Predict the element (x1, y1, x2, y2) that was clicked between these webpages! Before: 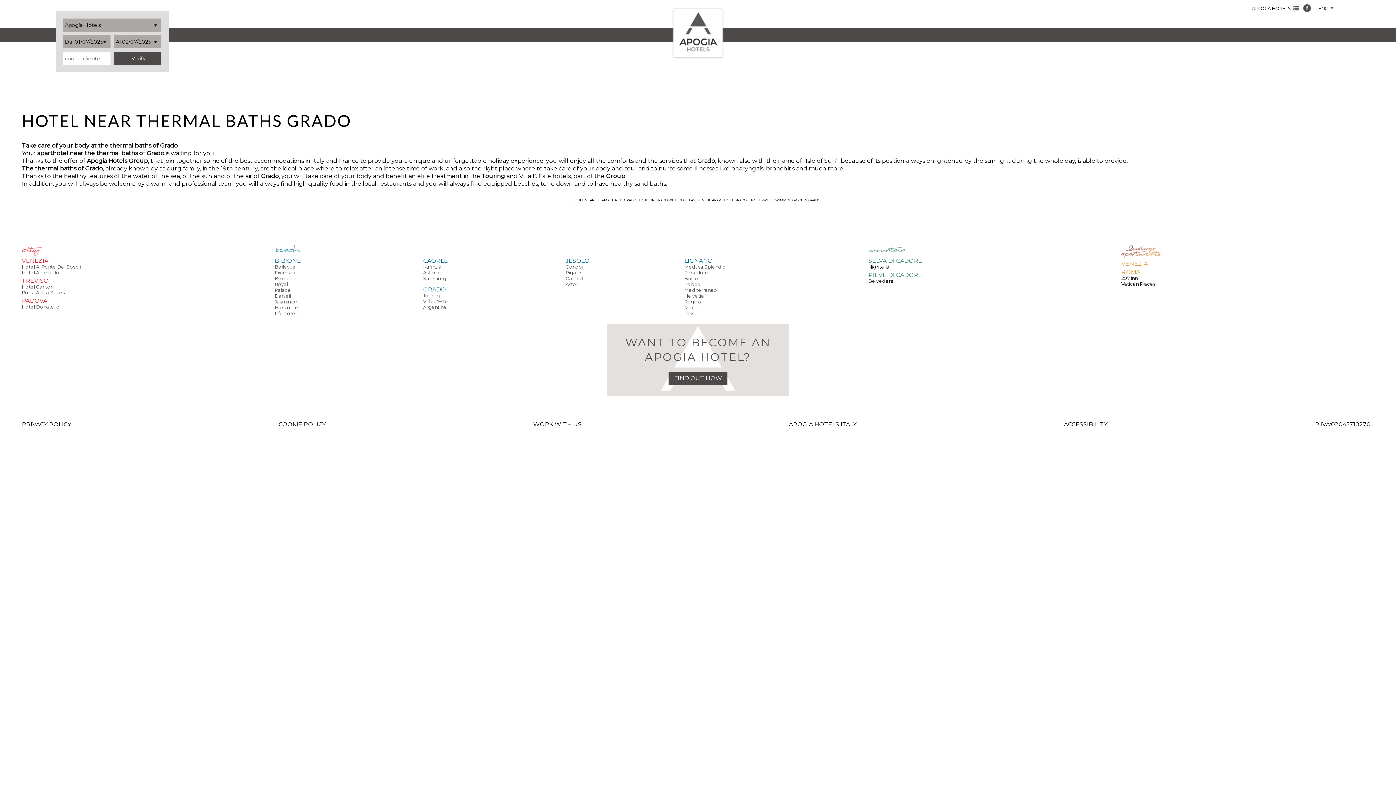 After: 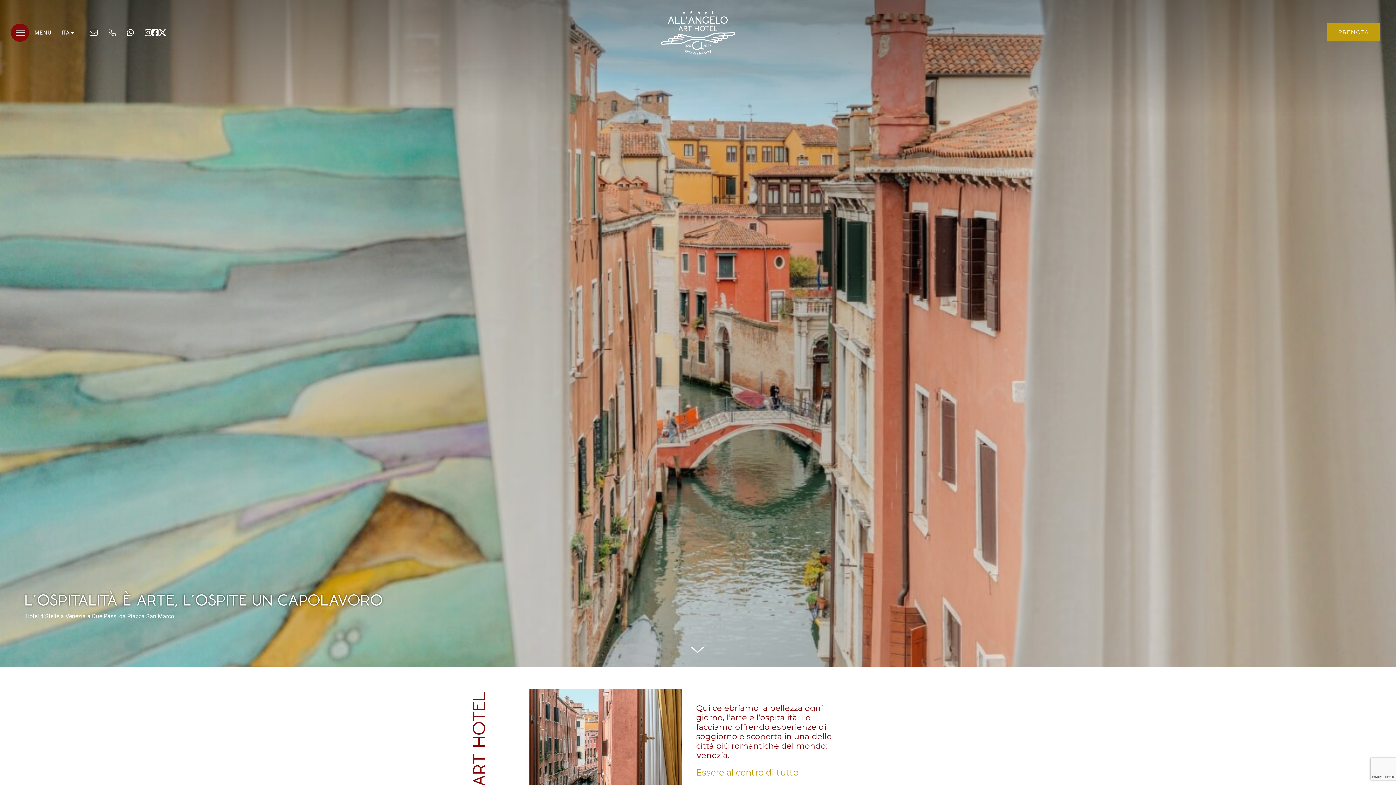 Action: label: Hotel All'angelo bbox: (21, 269, 59, 275)